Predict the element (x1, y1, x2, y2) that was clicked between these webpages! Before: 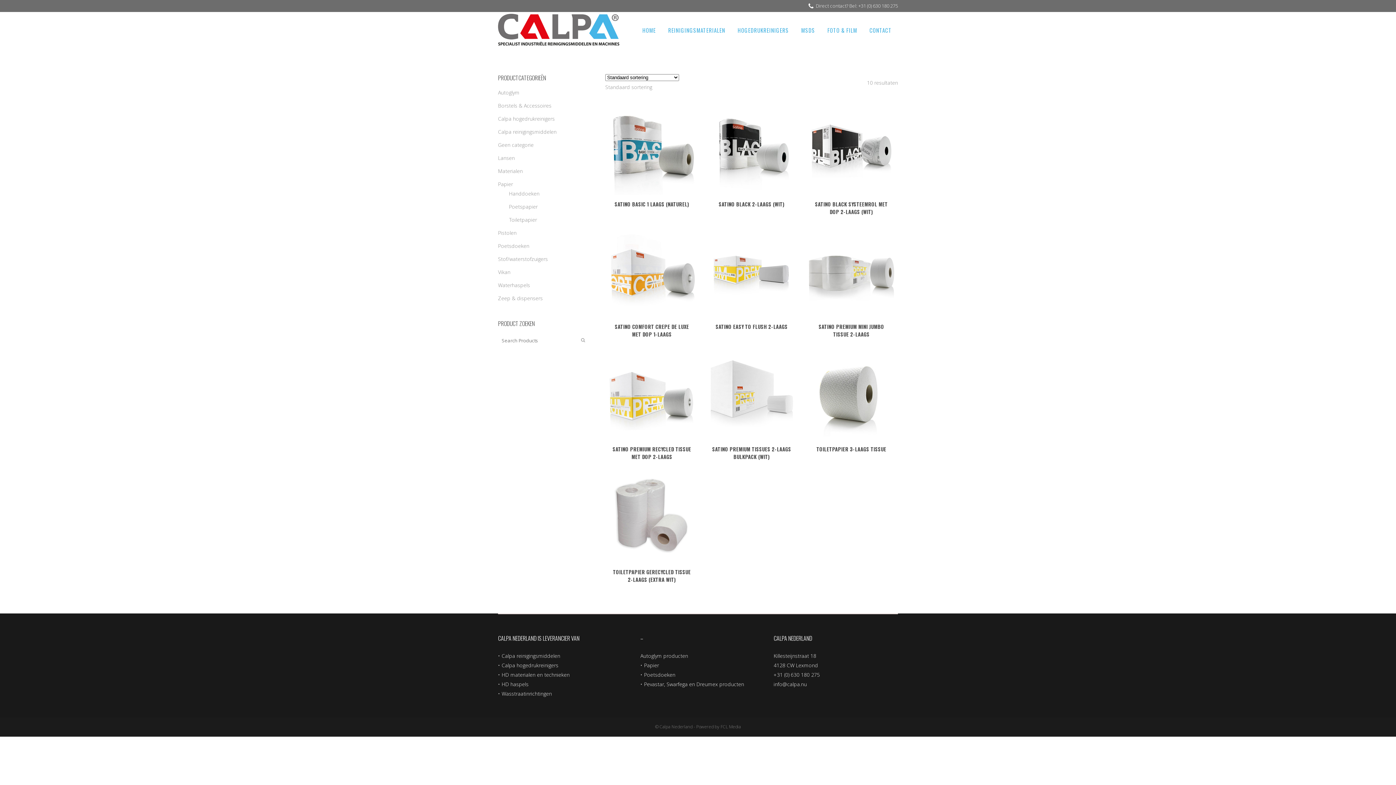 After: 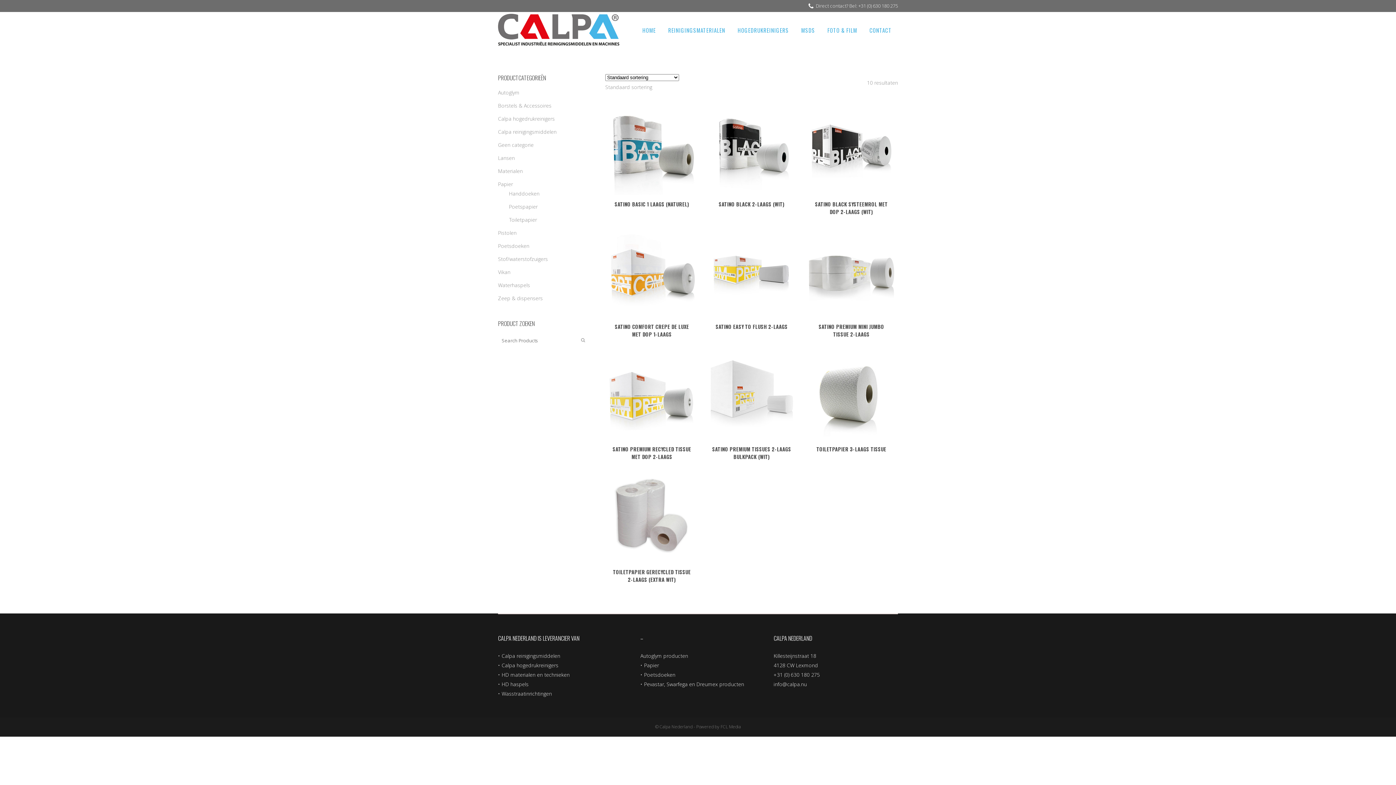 Action: label: Autoglym producten bbox: (640, 652, 688, 659)